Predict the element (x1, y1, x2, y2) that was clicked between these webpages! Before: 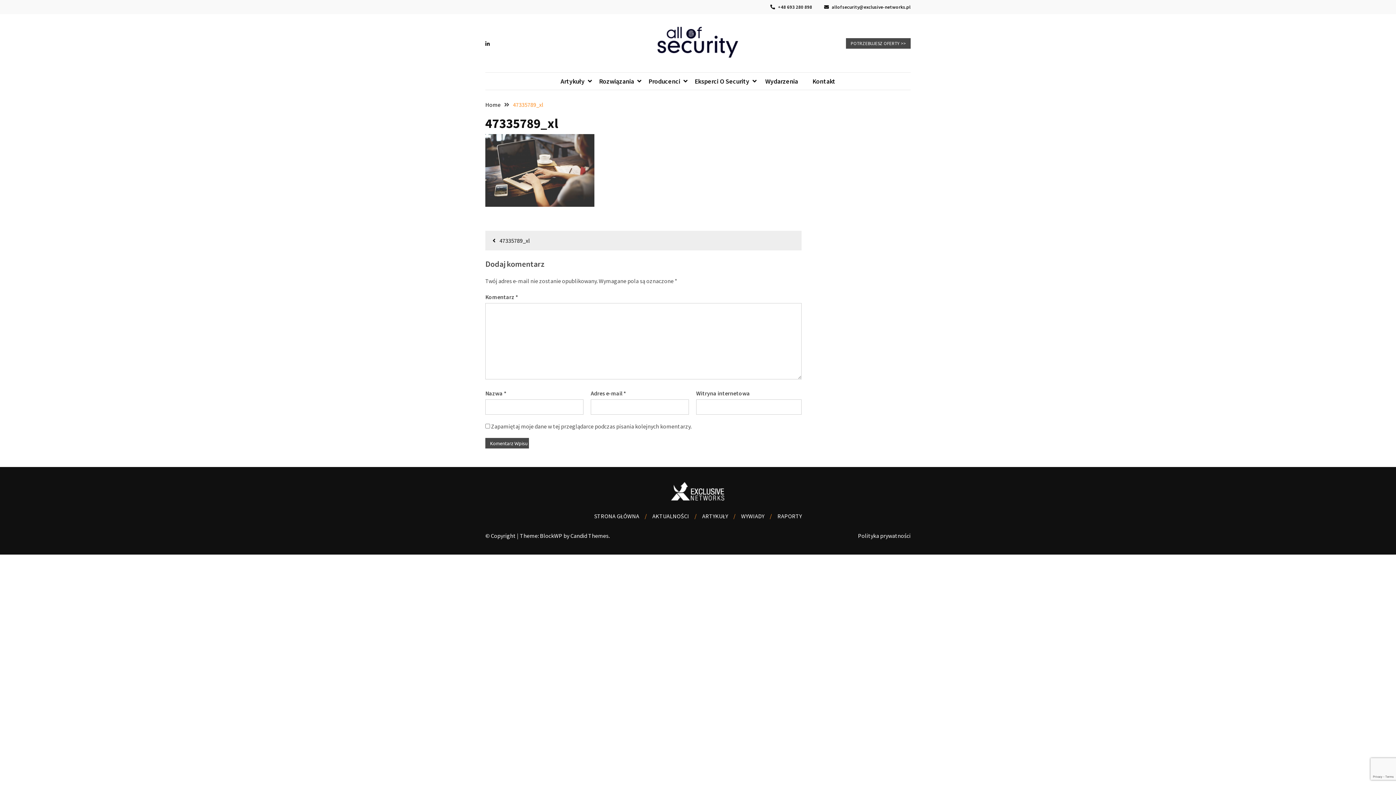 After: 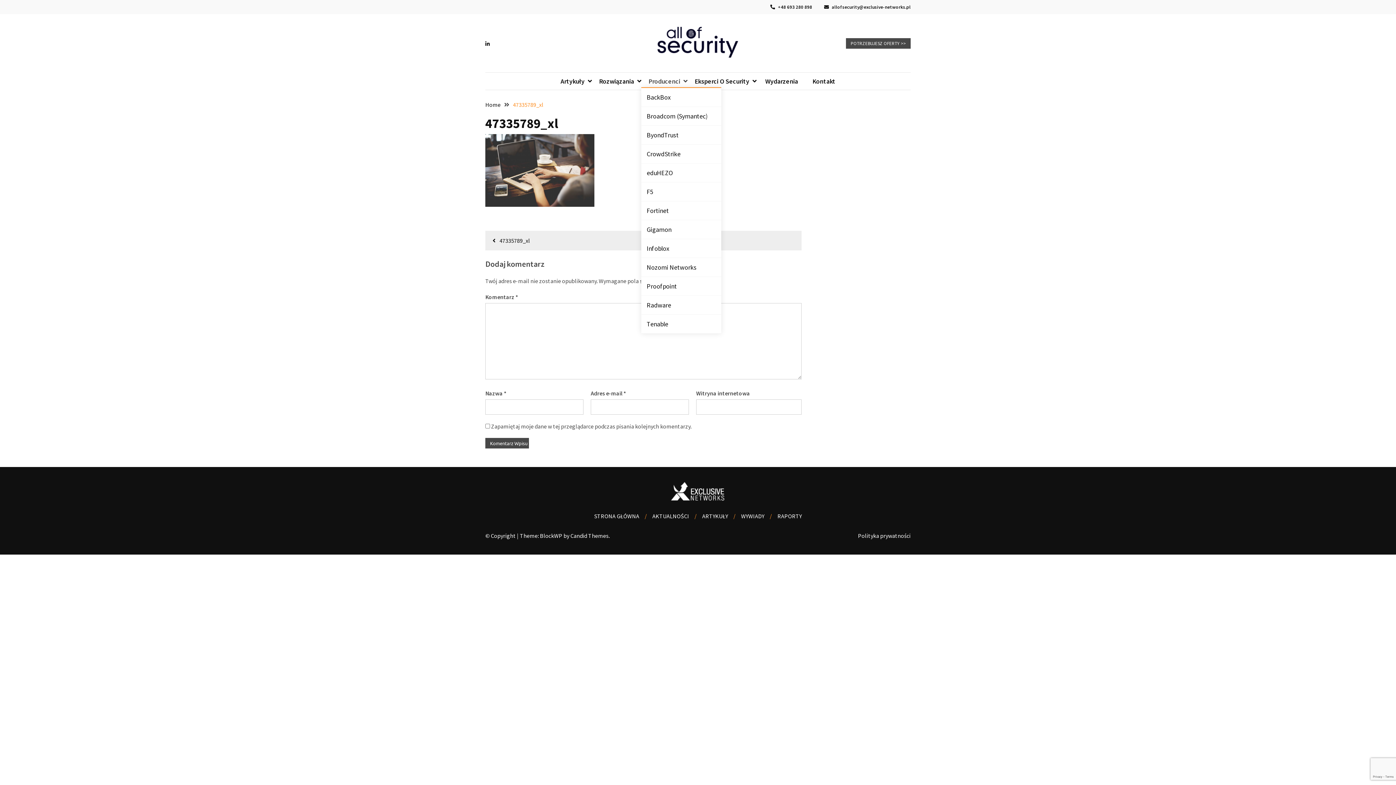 Action: bbox: (641, 76, 687, 86) label: Producenci